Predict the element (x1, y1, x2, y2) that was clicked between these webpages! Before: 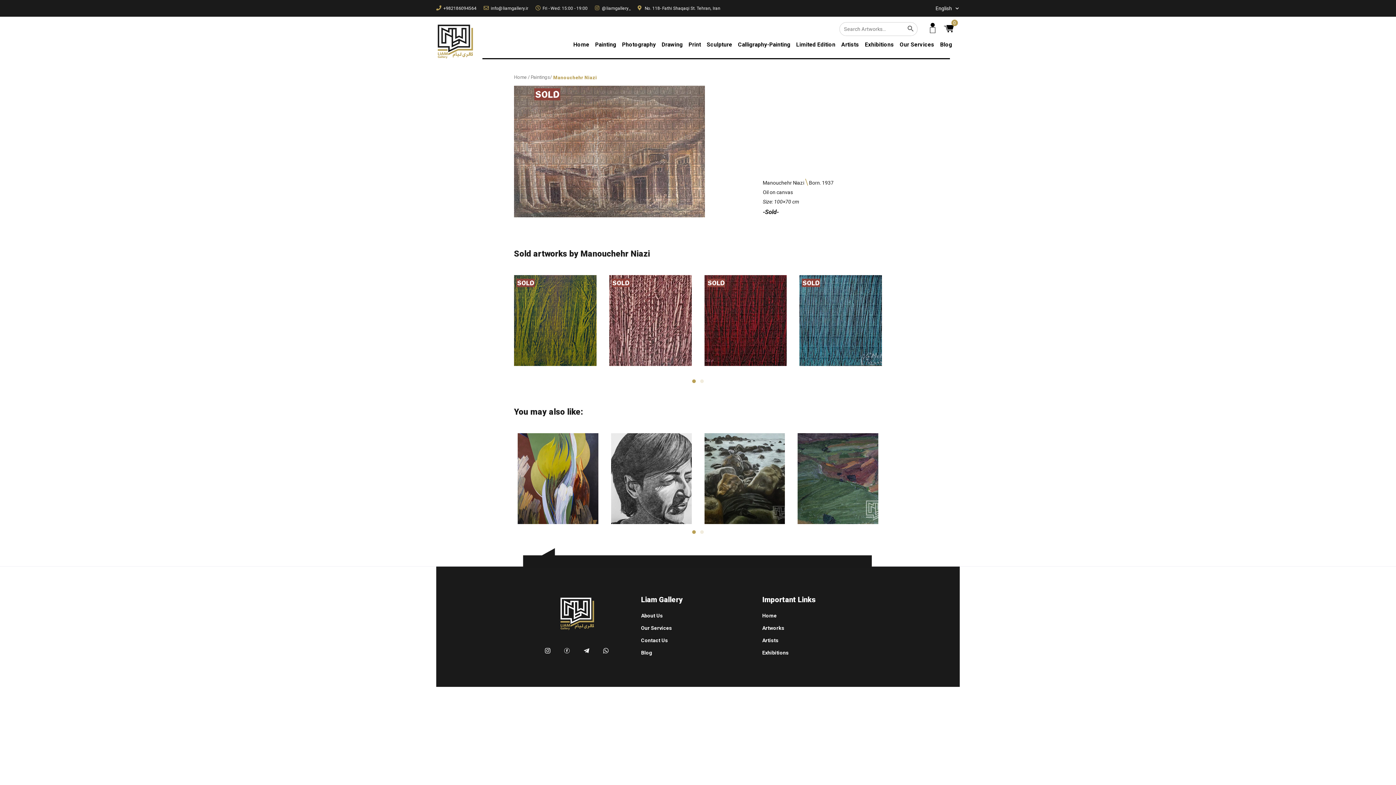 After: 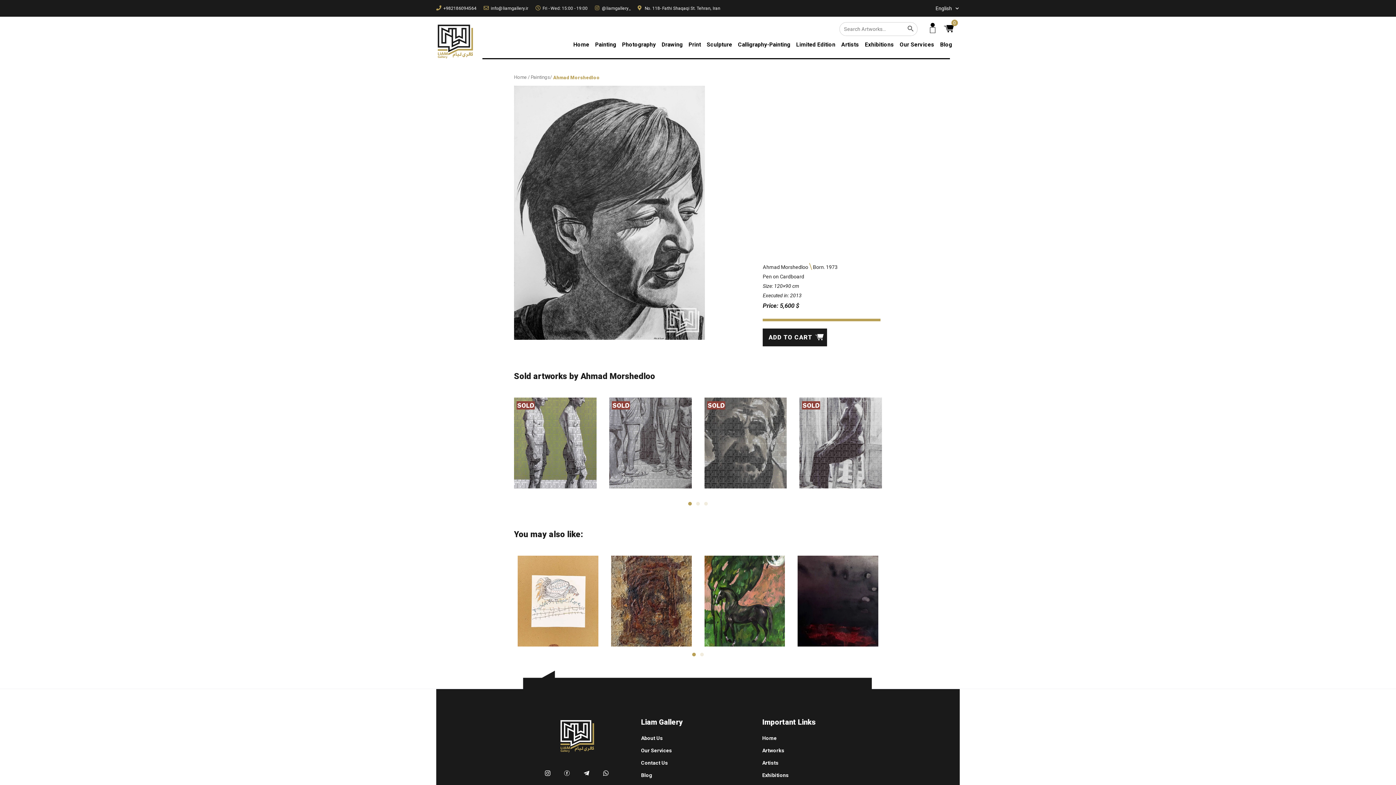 Action: bbox: (611, 433, 691, 524) label: Ahmad Morshedloo
5,600 $